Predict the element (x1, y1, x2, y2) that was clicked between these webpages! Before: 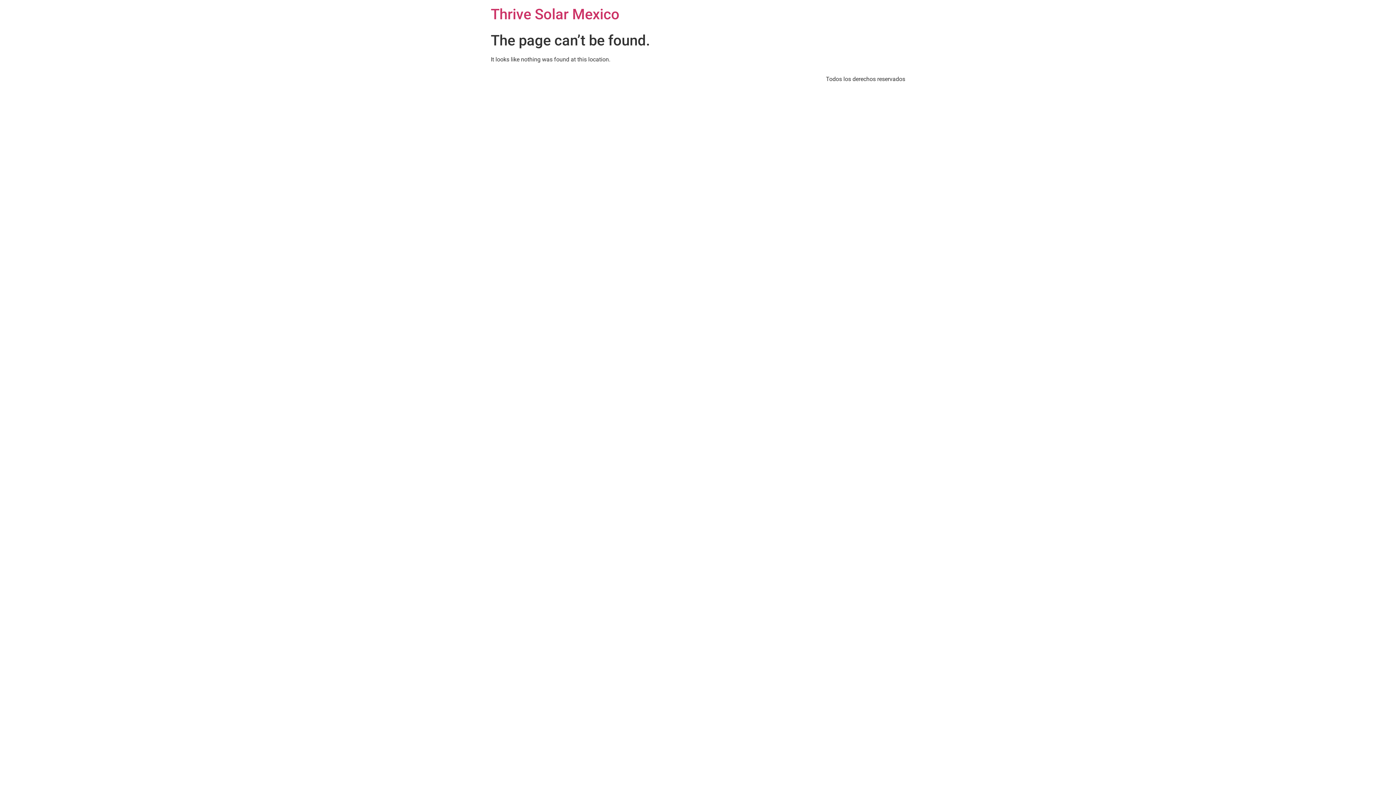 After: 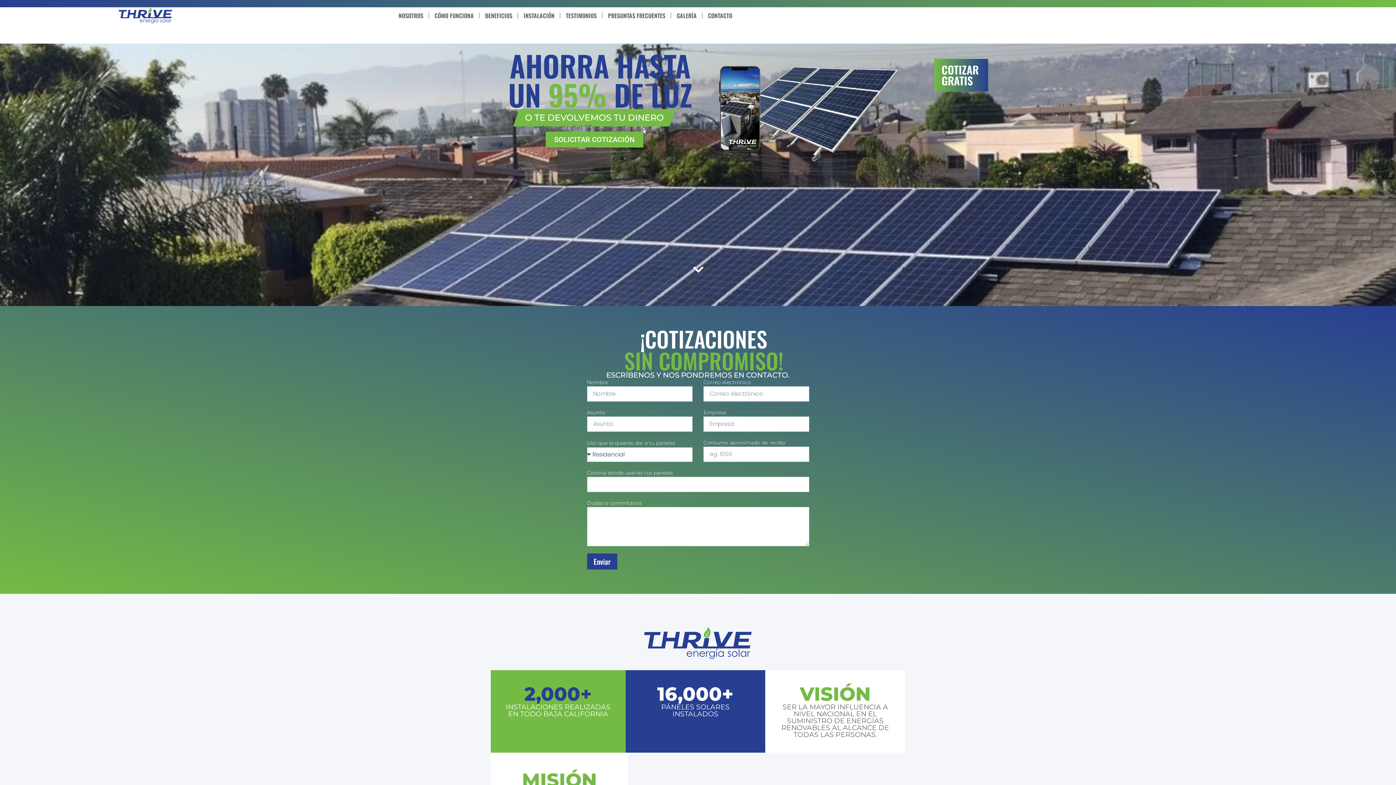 Action: bbox: (490, 5, 619, 22) label: Thrive Solar Mexico